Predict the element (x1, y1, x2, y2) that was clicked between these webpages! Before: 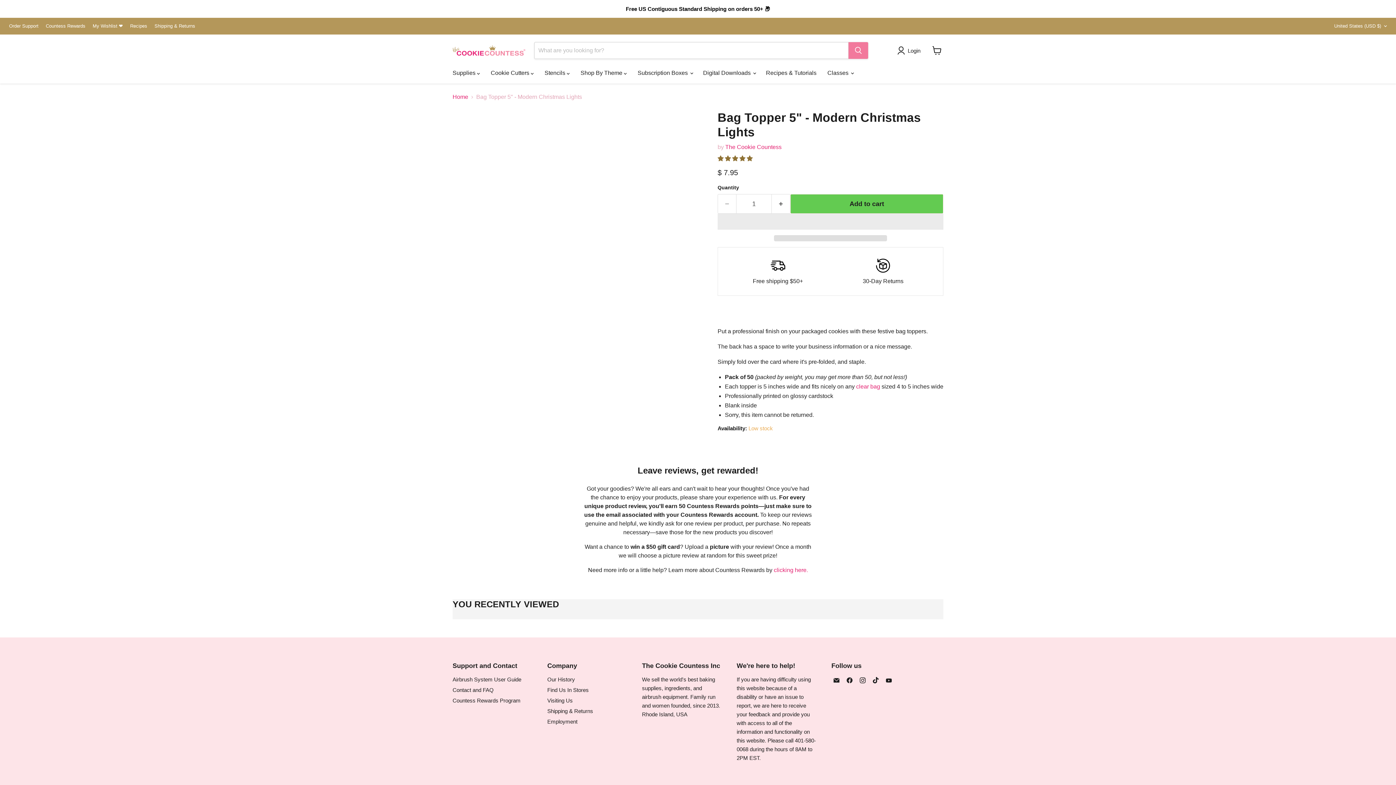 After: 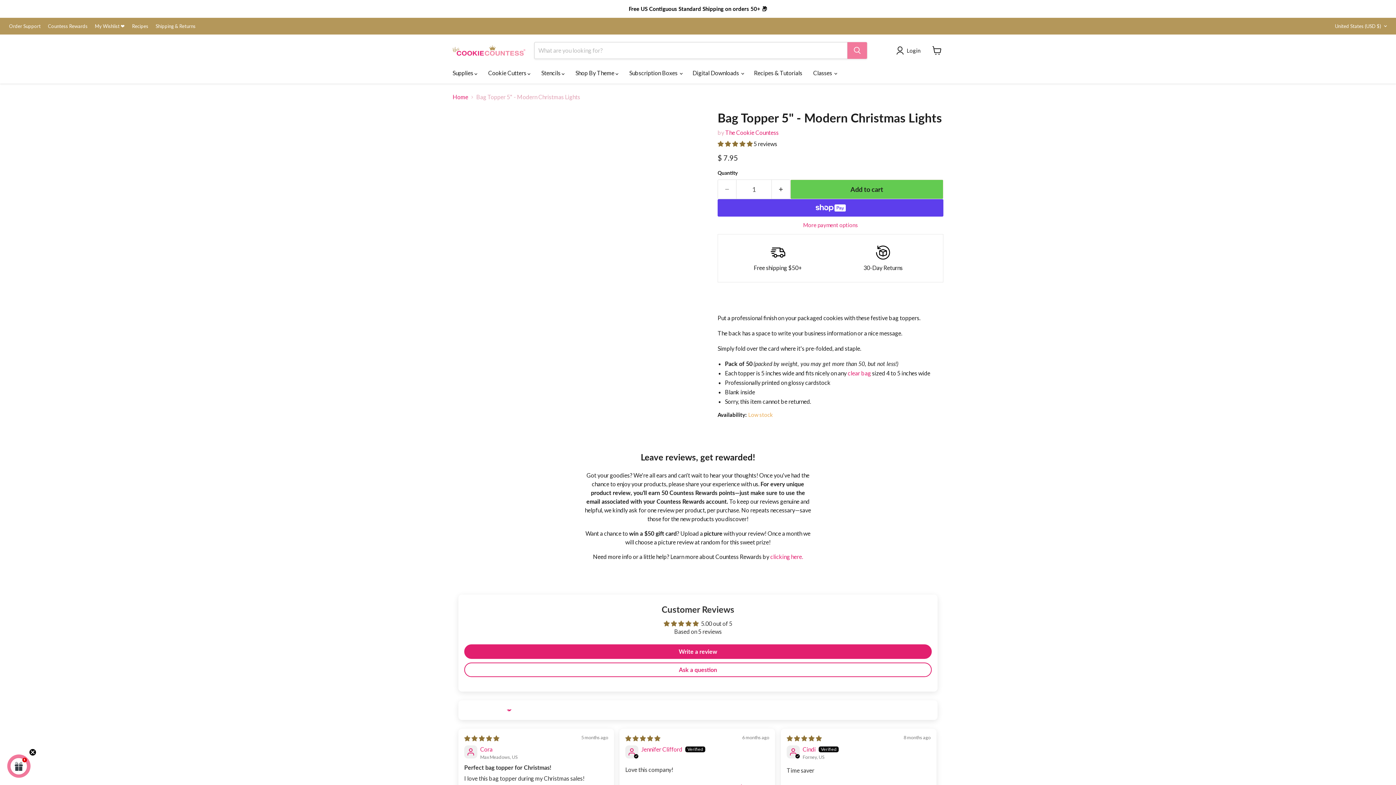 Action: label: Bag Topper 5 bbox: (482, 369, 511, 398)